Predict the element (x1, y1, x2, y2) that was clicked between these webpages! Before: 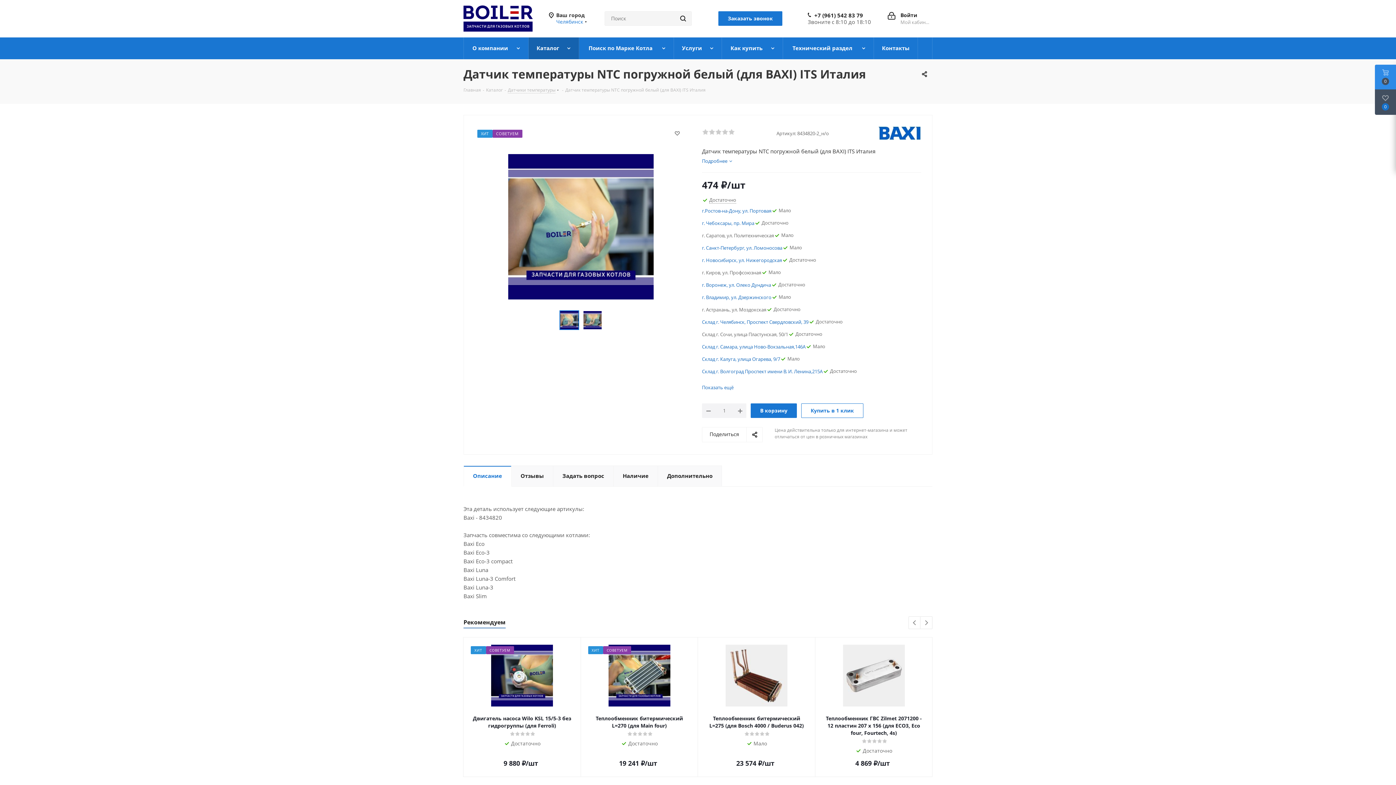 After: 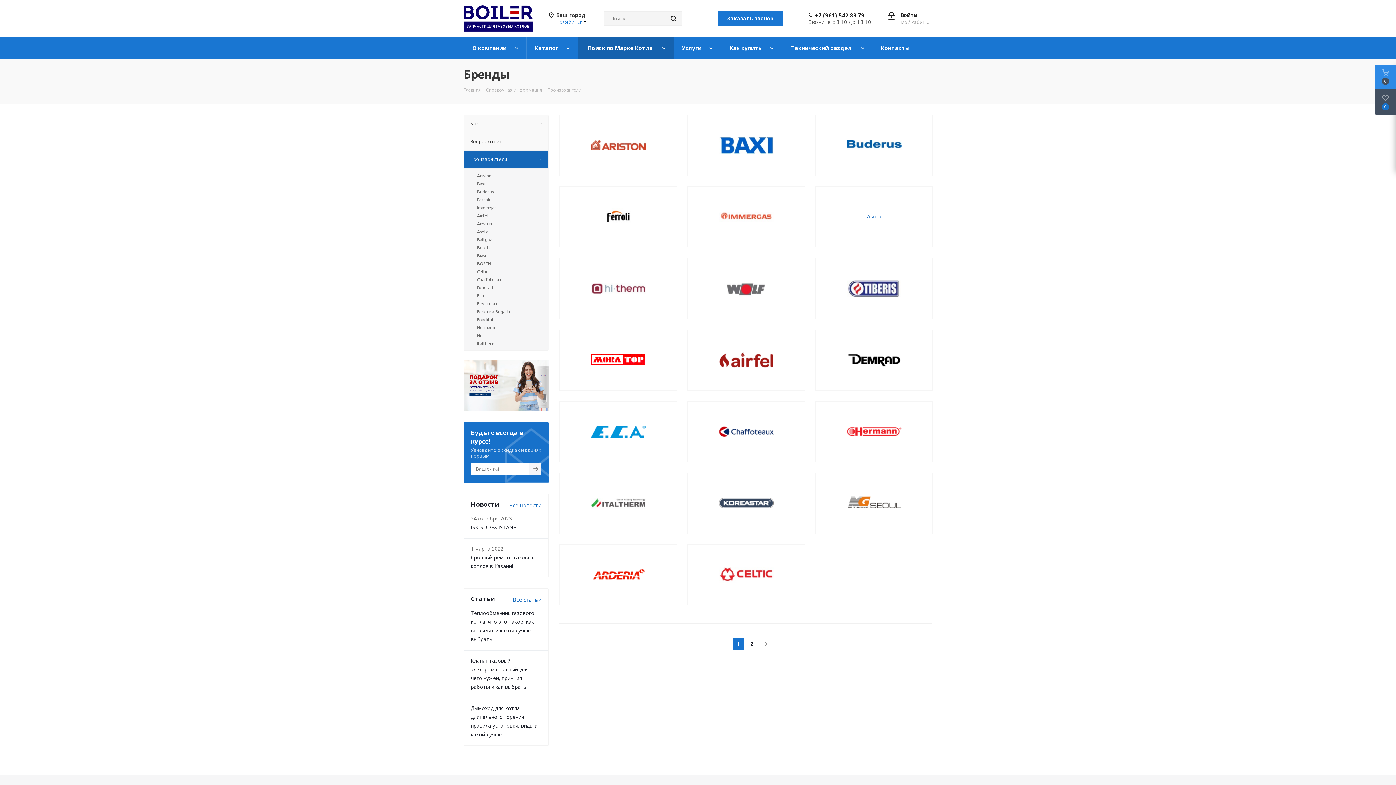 Action: bbox: (579, 37, 674, 59) label: Поиск по Марке Котла